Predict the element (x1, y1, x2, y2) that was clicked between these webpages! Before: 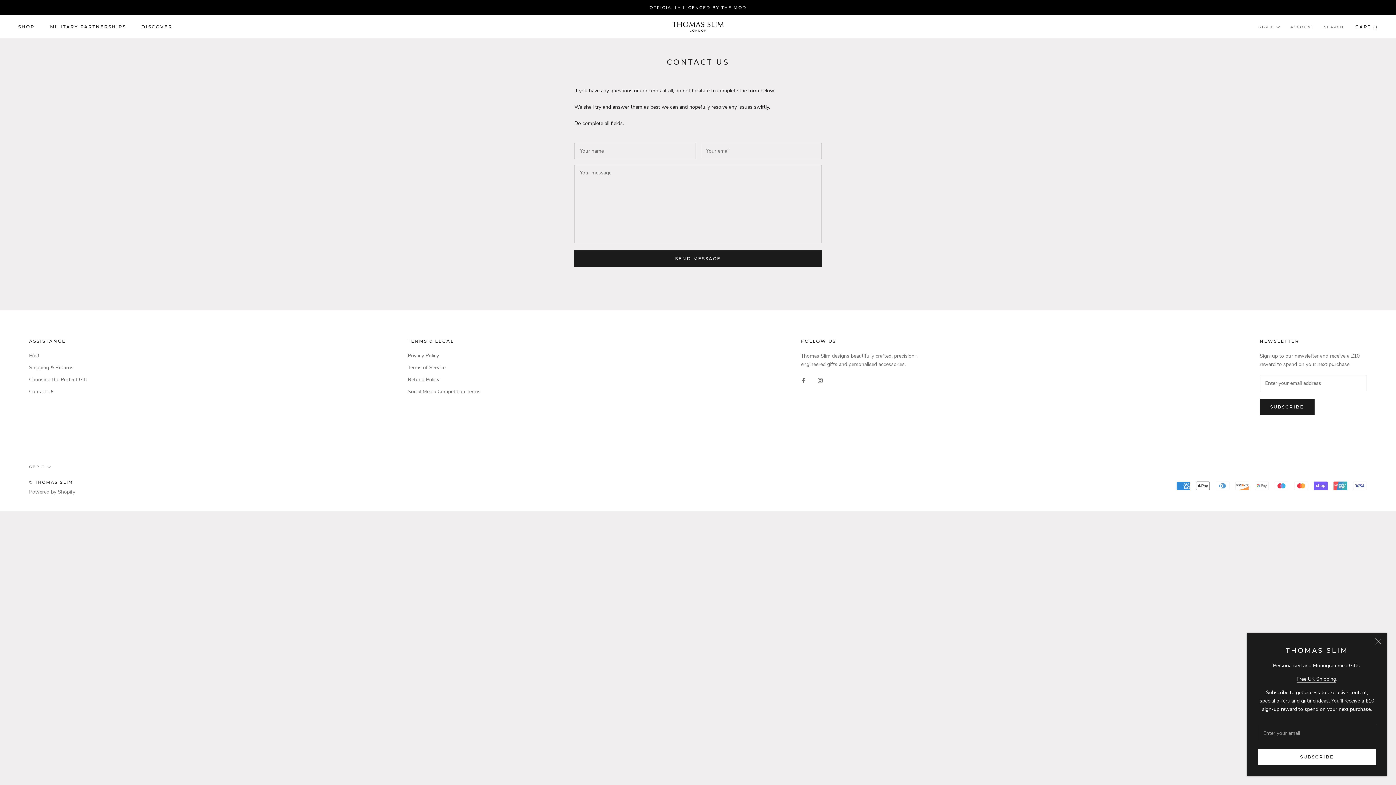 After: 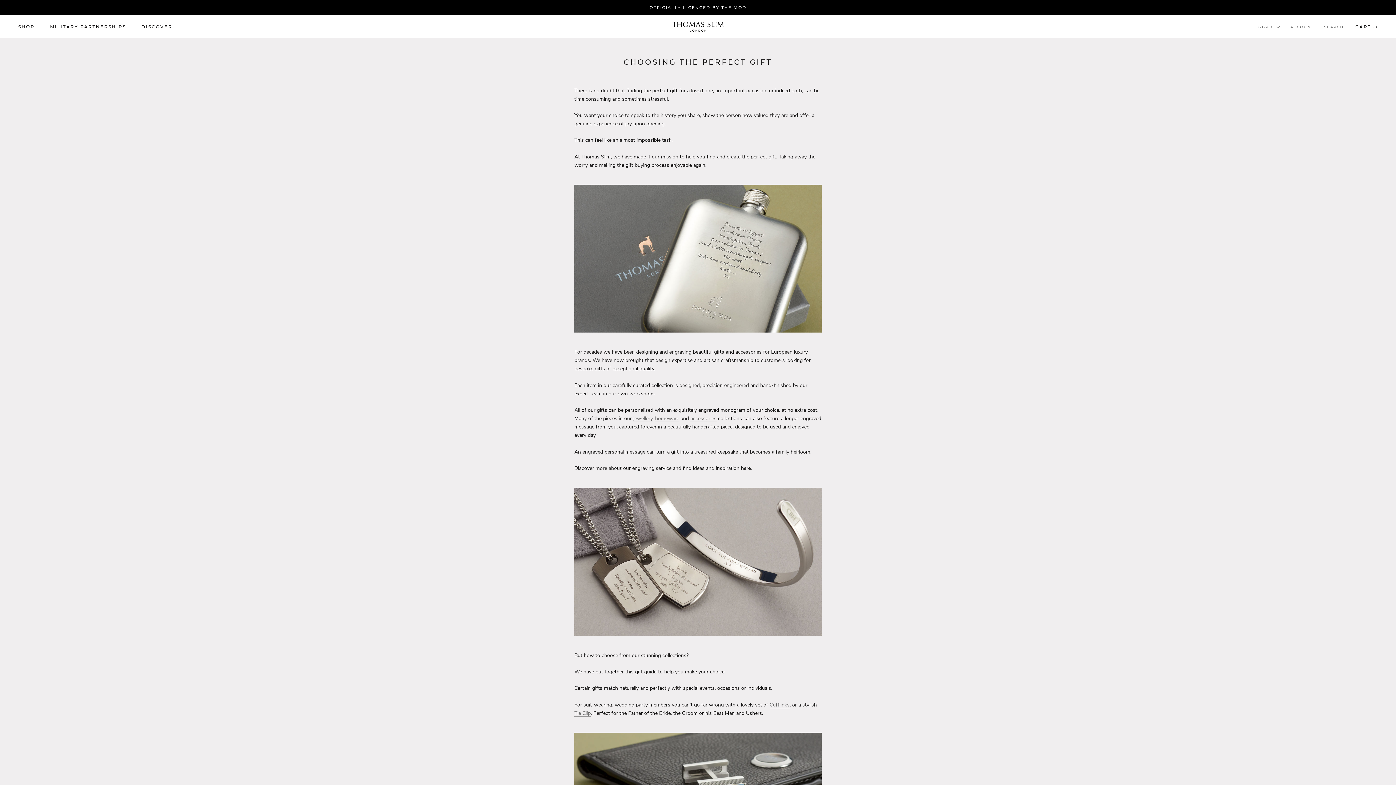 Action: label: Choosing the Perfect Gift bbox: (29, 376, 87, 383)